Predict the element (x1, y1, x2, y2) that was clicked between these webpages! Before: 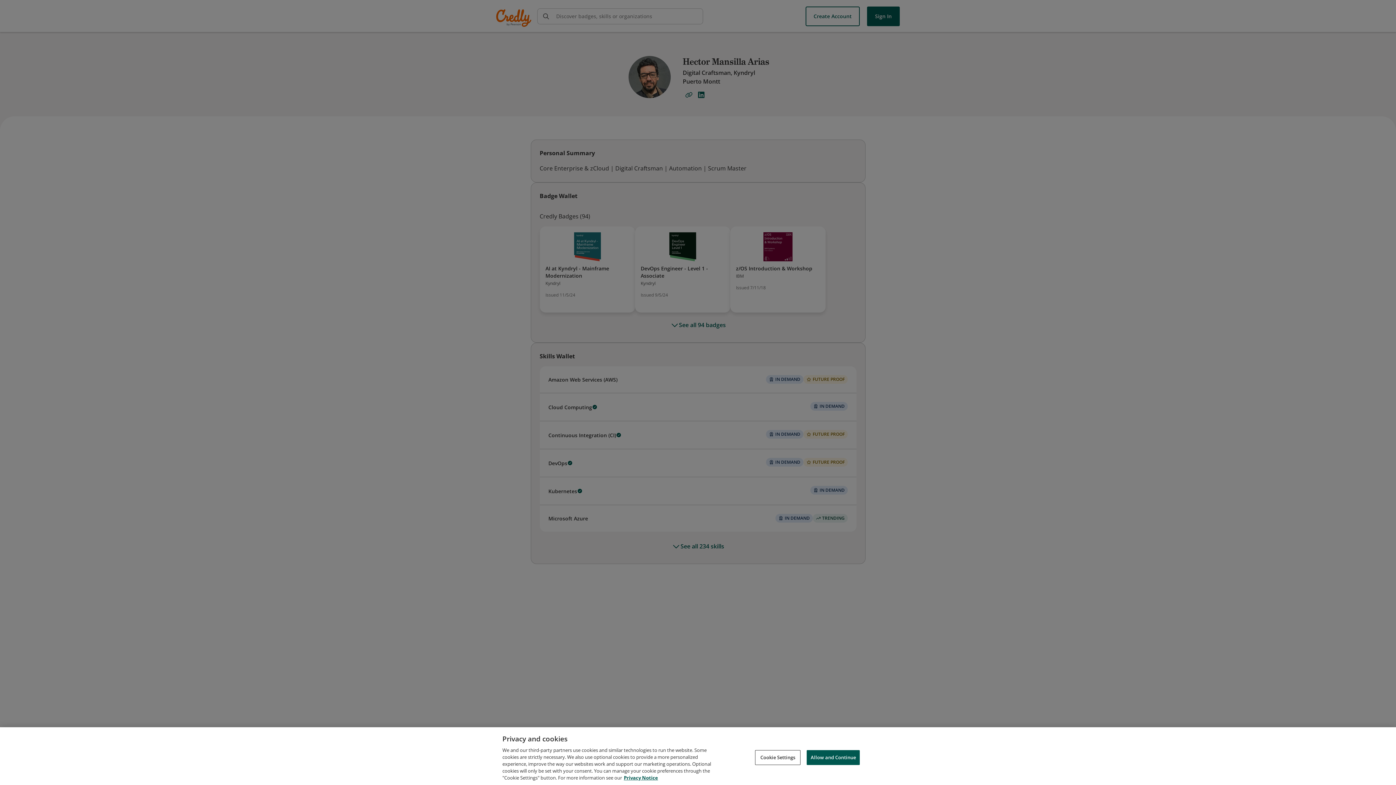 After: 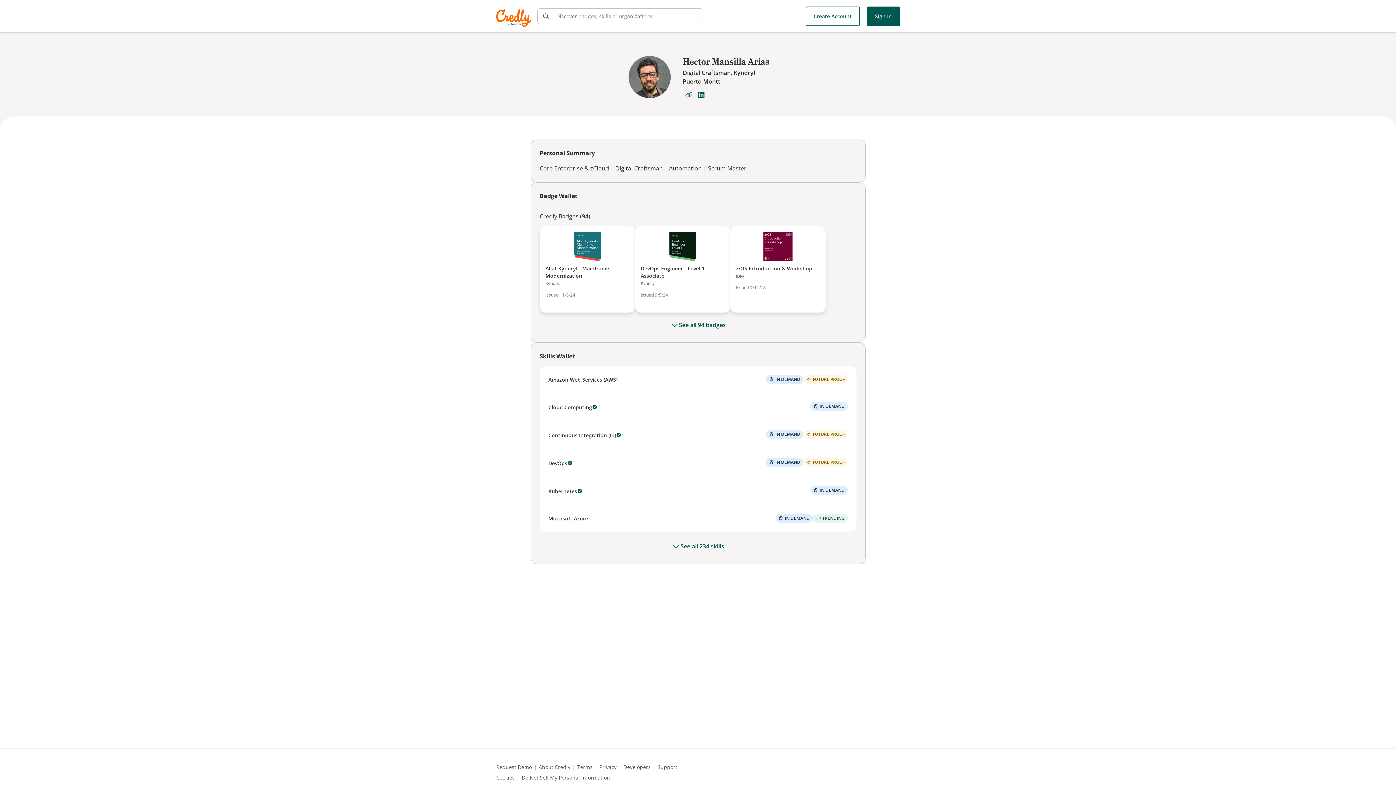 Action: label: Allow and Continue bbox: (806, 750, 860, 765)